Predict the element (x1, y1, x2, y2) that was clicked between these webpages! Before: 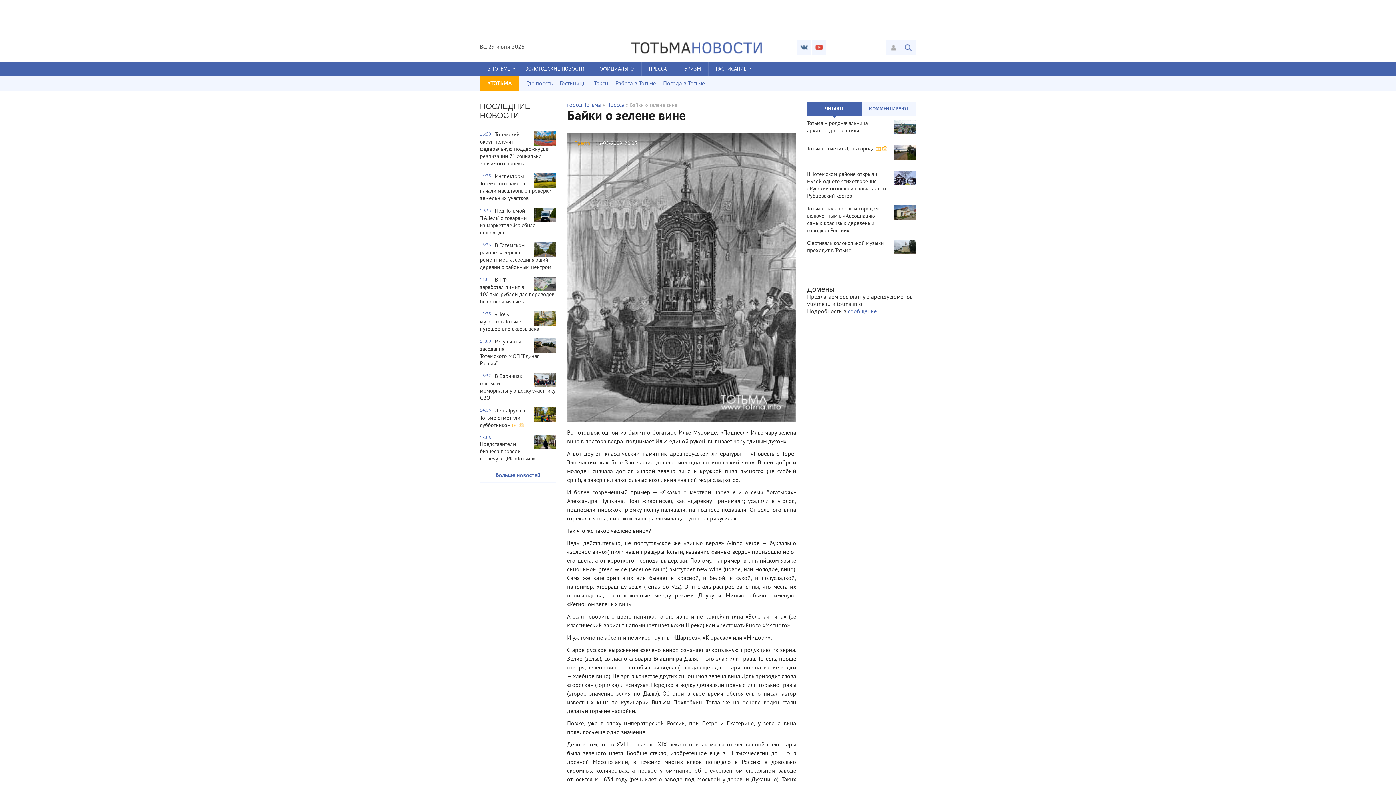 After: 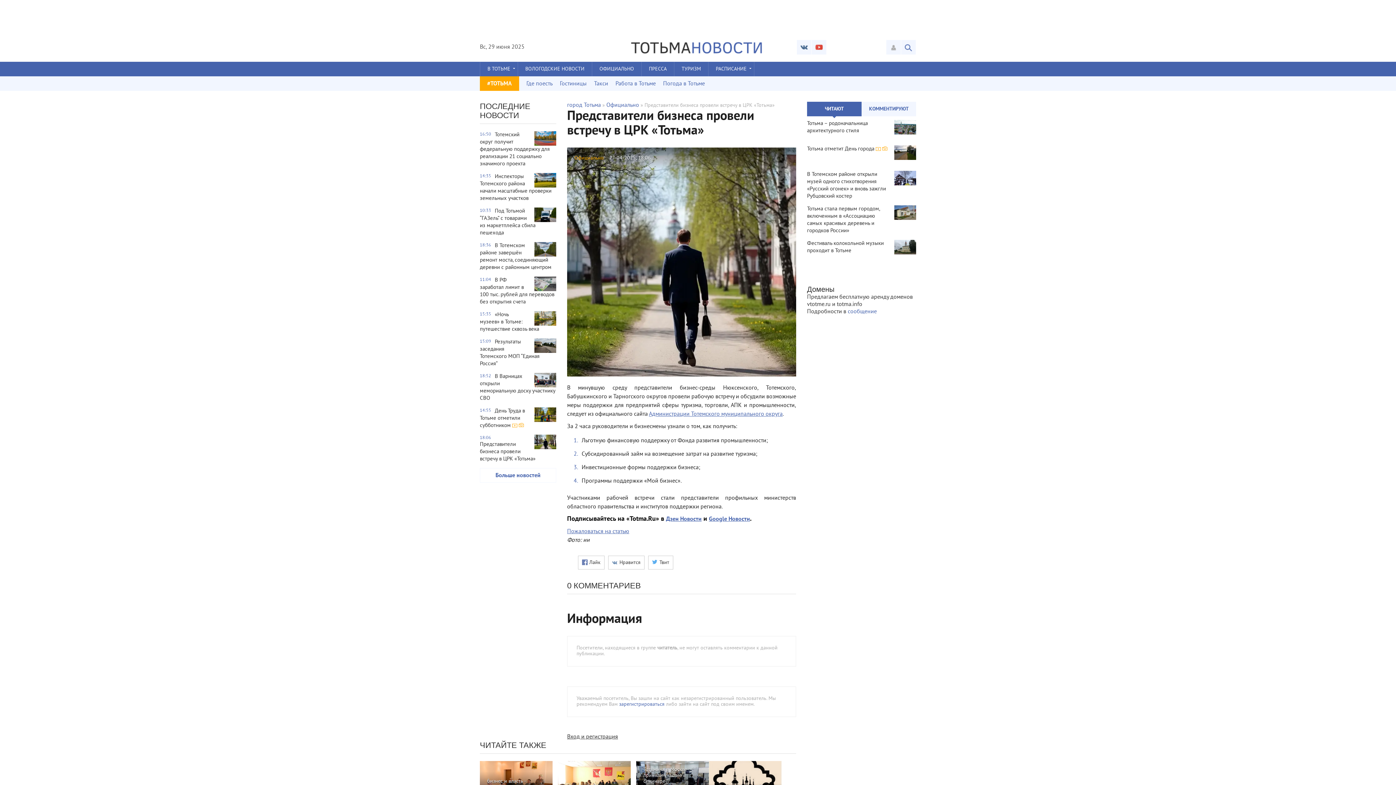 Action: label: 18:06
Представители бизнеса провели встречу в ЦРК «Тотьма» bbox: (480, 434, 556, 462)